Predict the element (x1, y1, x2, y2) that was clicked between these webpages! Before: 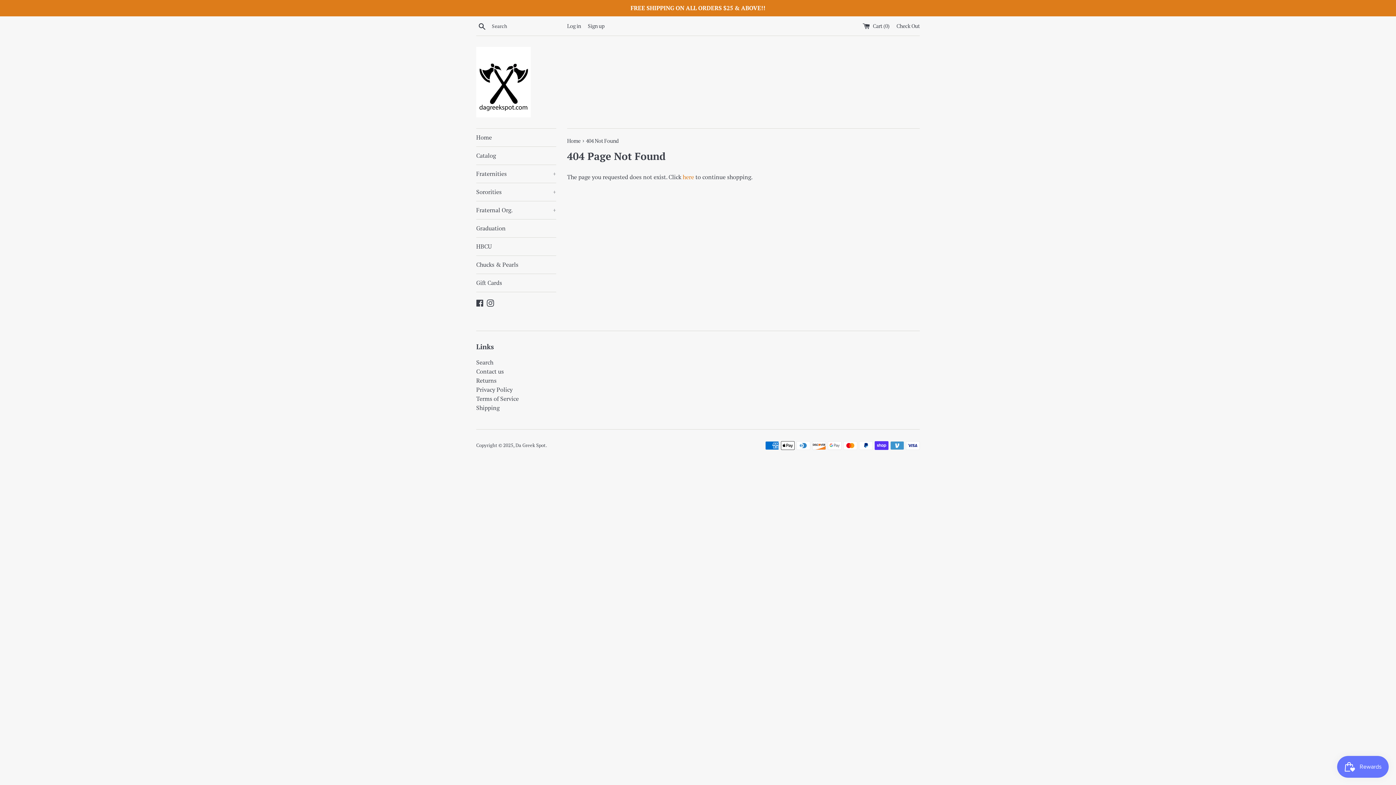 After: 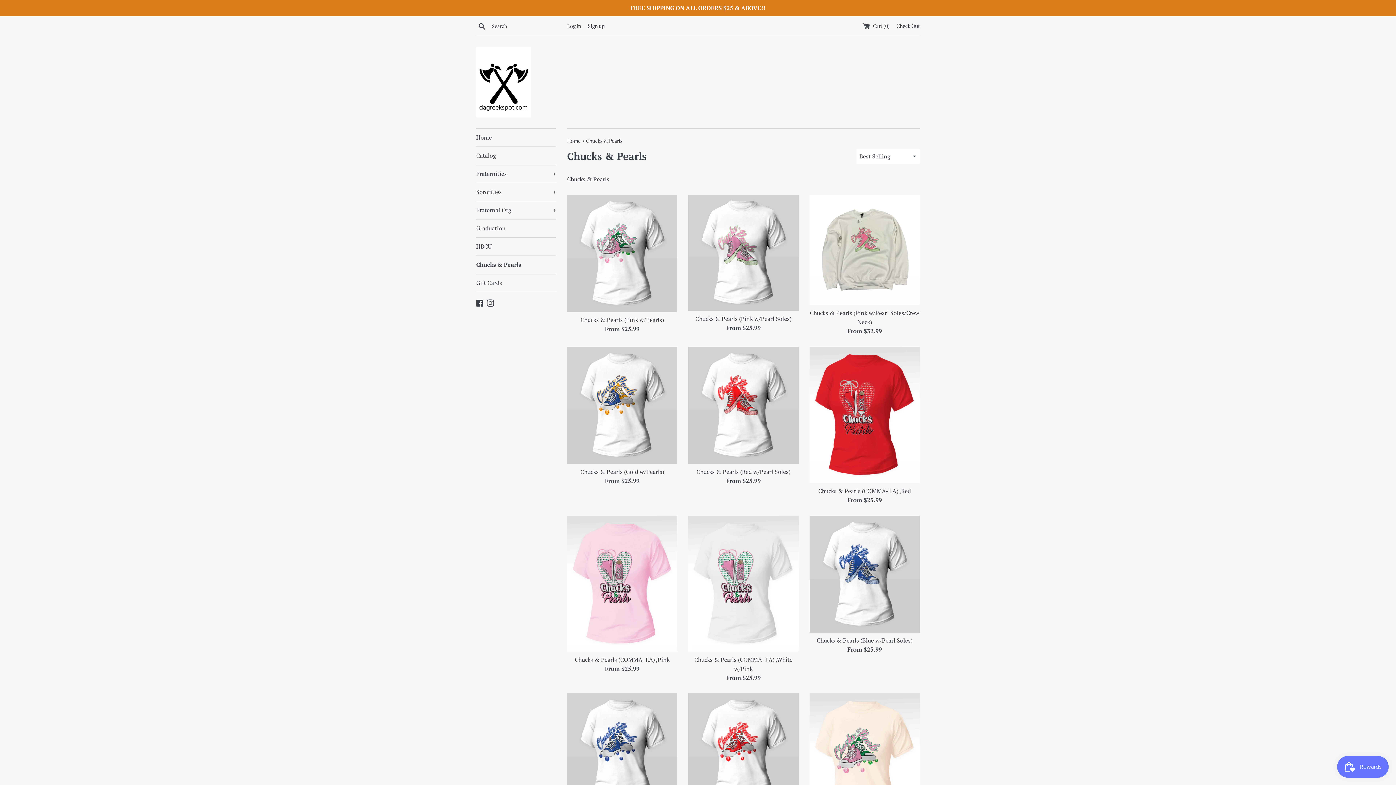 Action: label: Chucks & Pearls bbox: (476, 256, 556, 273)